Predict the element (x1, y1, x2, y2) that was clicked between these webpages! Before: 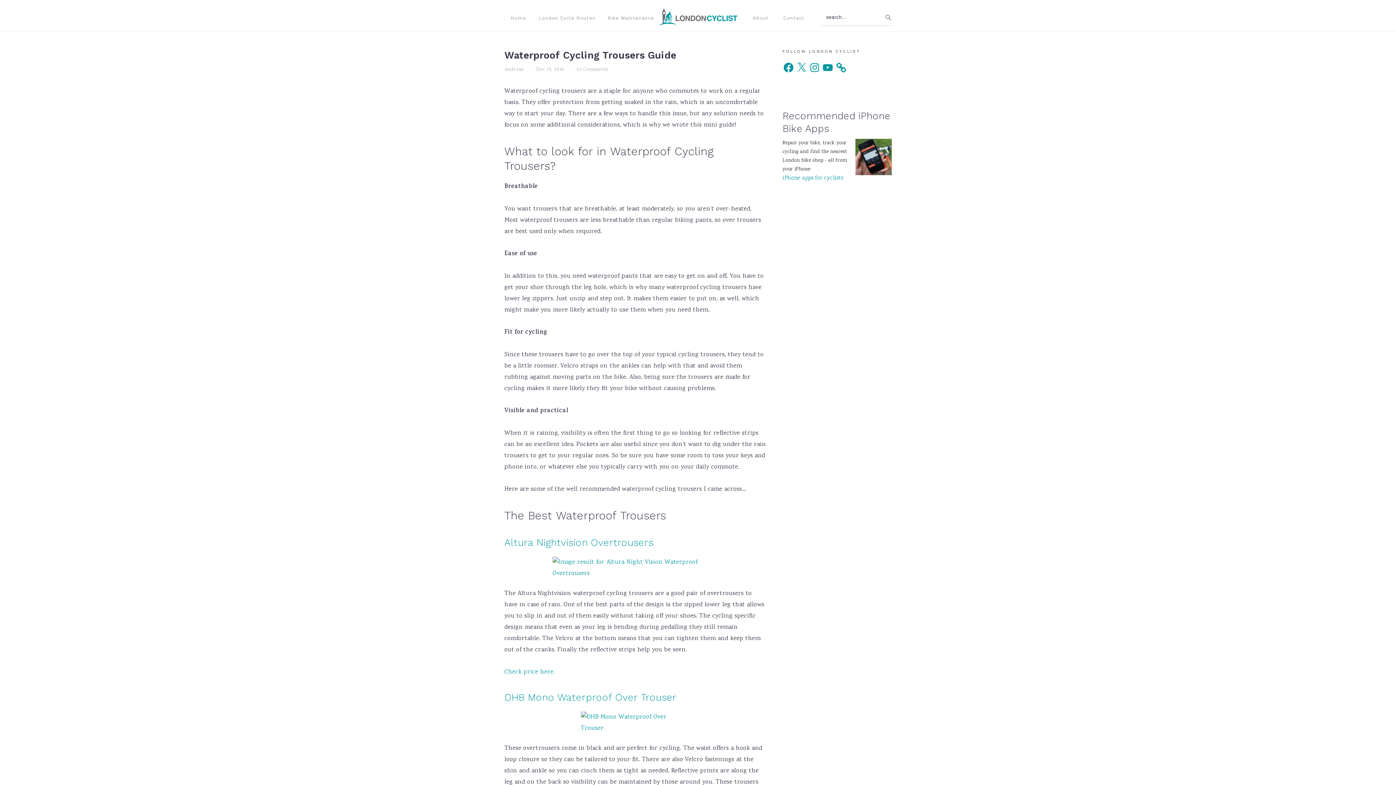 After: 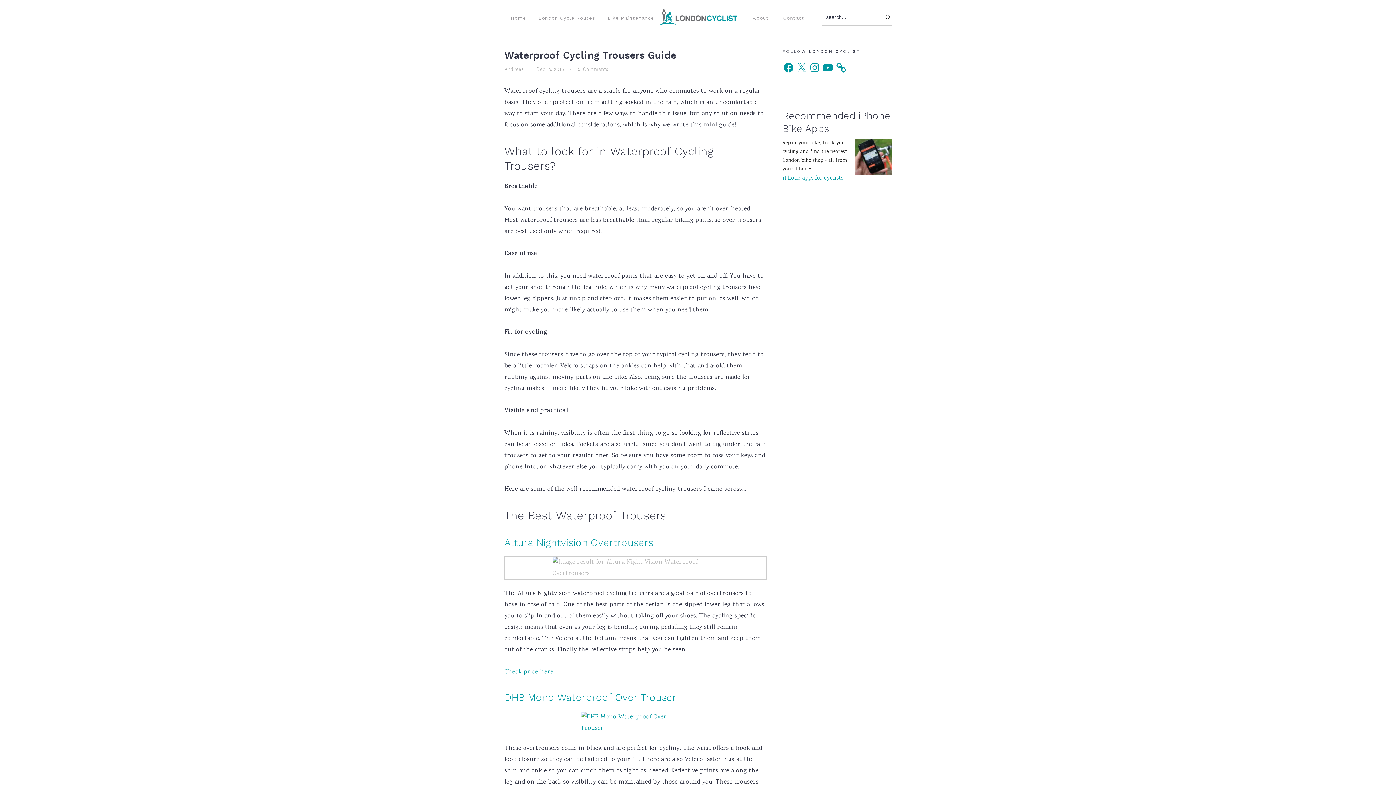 Action: bbox: (504, 557, 766, 588)